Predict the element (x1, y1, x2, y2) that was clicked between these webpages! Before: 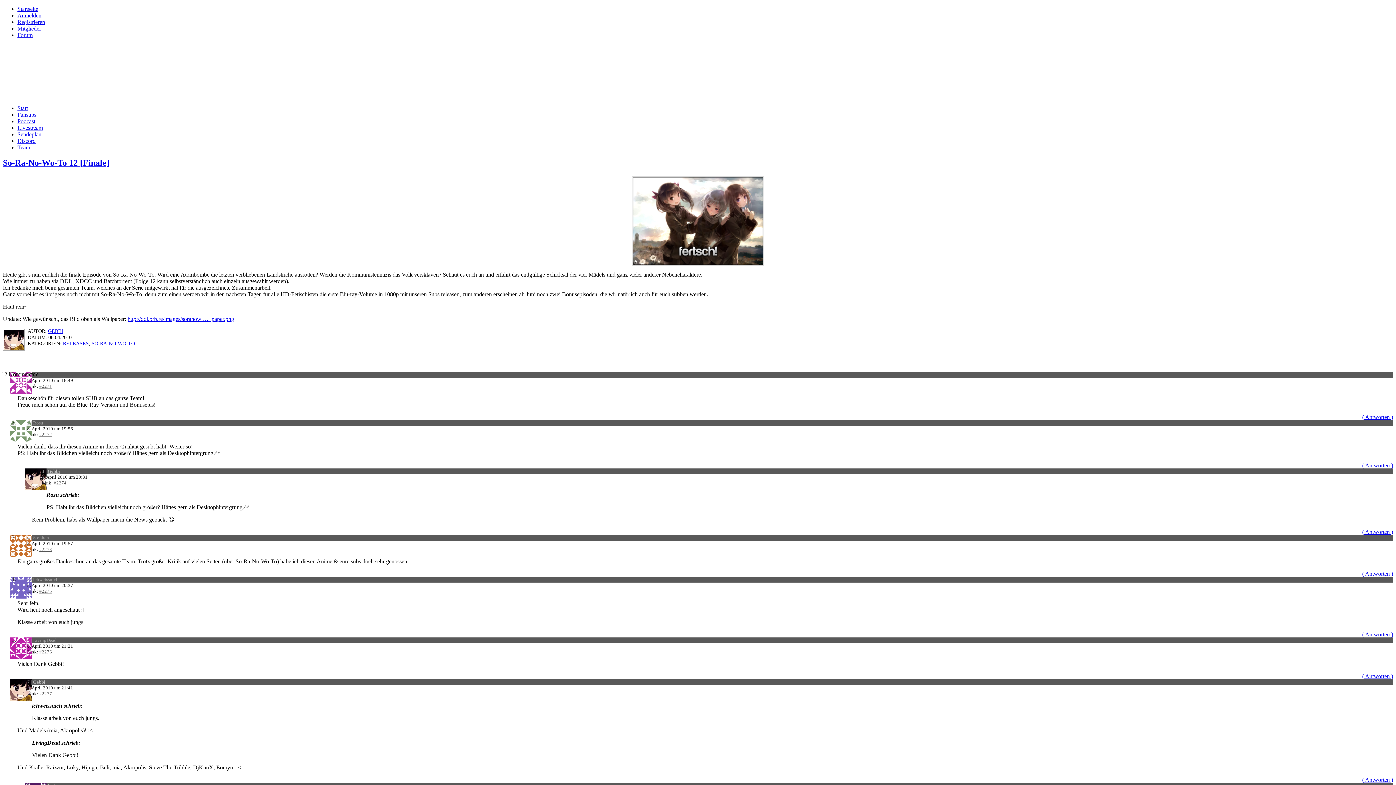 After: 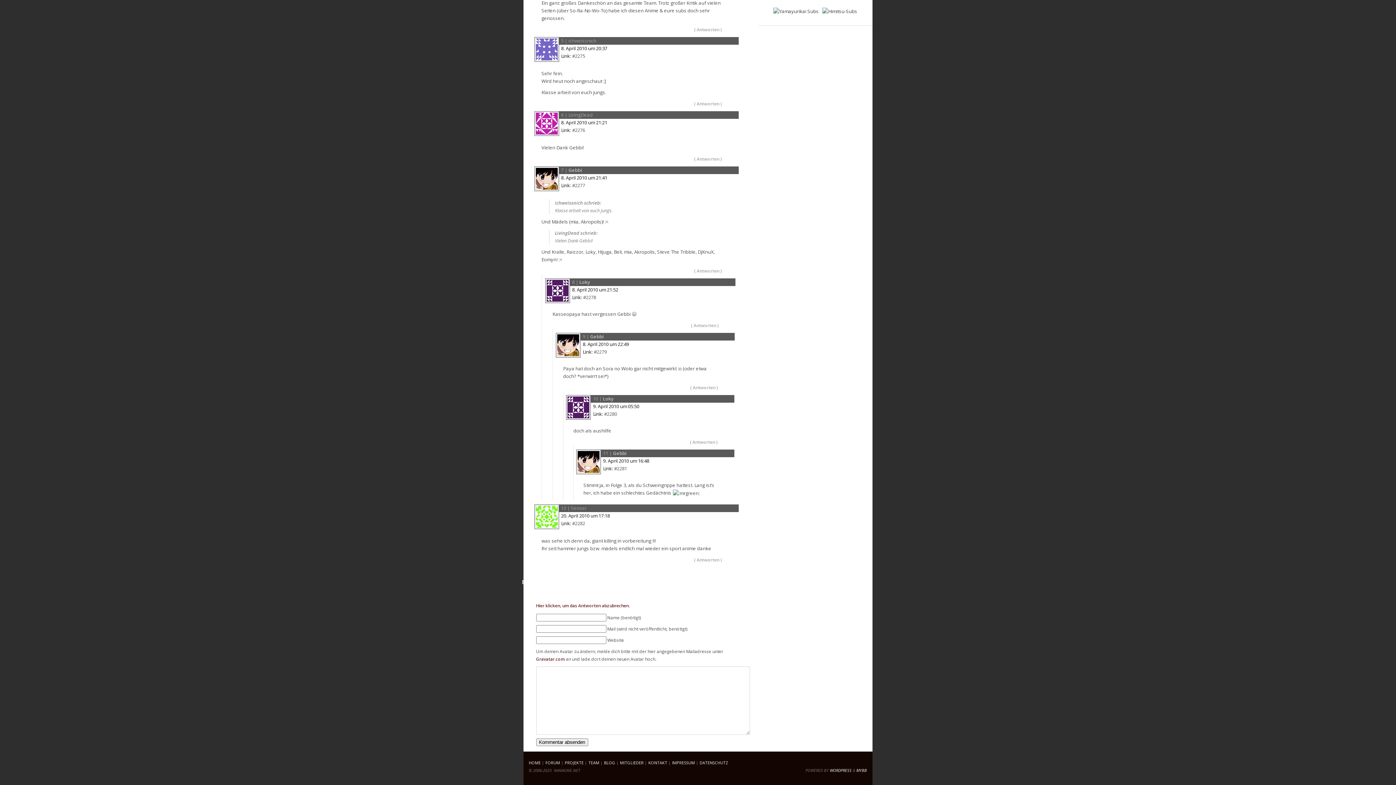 Action: label: Antworte auf LivingDead bbox: (1362, 673, 1393, 679)